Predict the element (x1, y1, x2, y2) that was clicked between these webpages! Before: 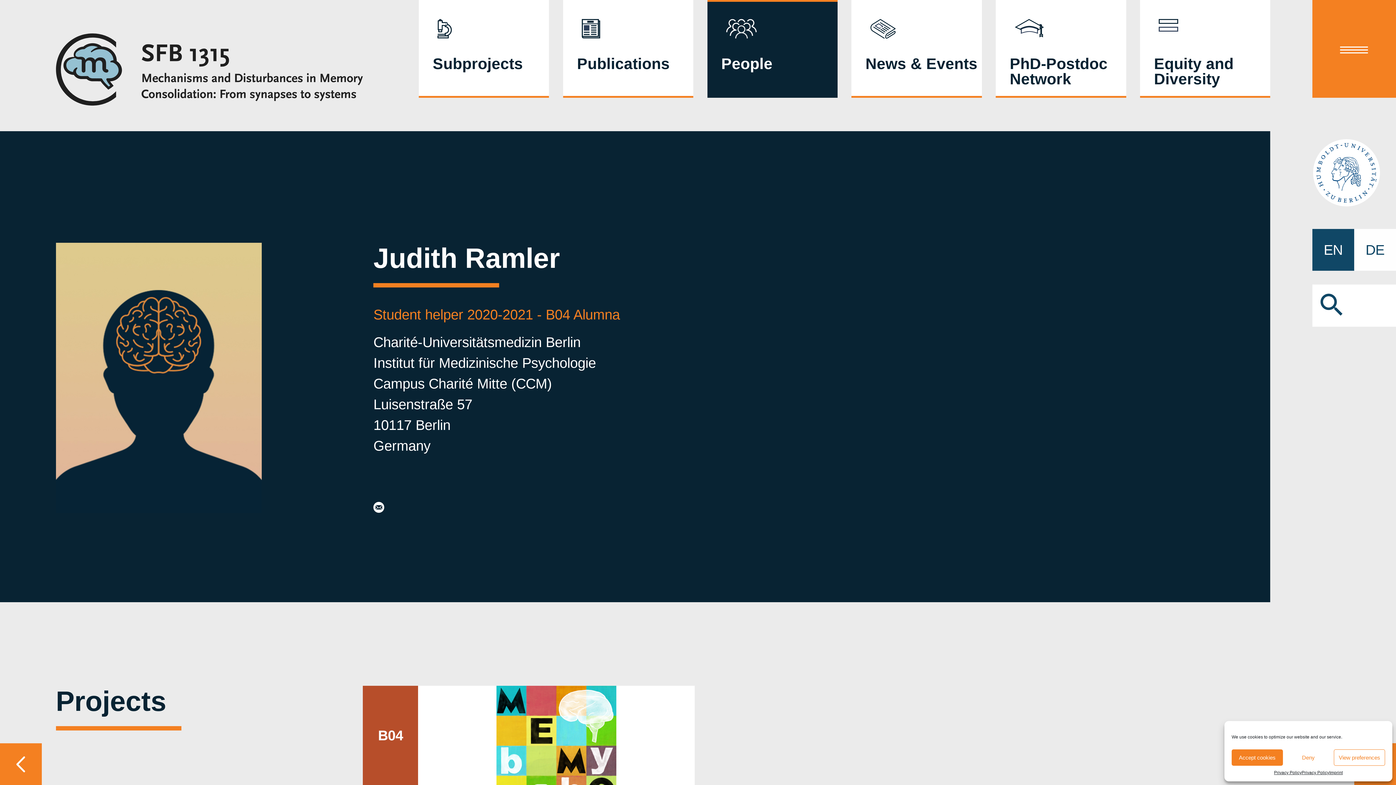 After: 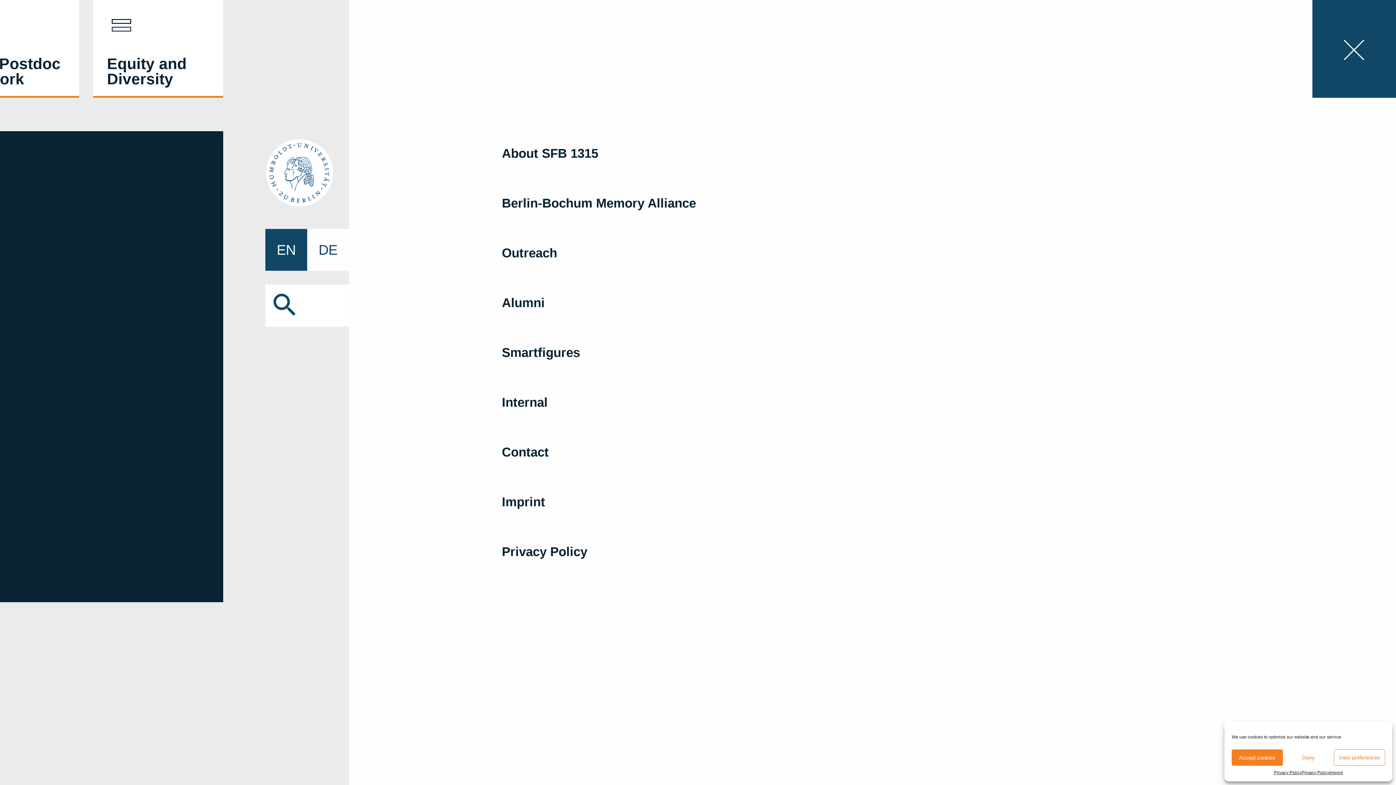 Action: bbox: (1312, 0, 1396, 97) label: Menu